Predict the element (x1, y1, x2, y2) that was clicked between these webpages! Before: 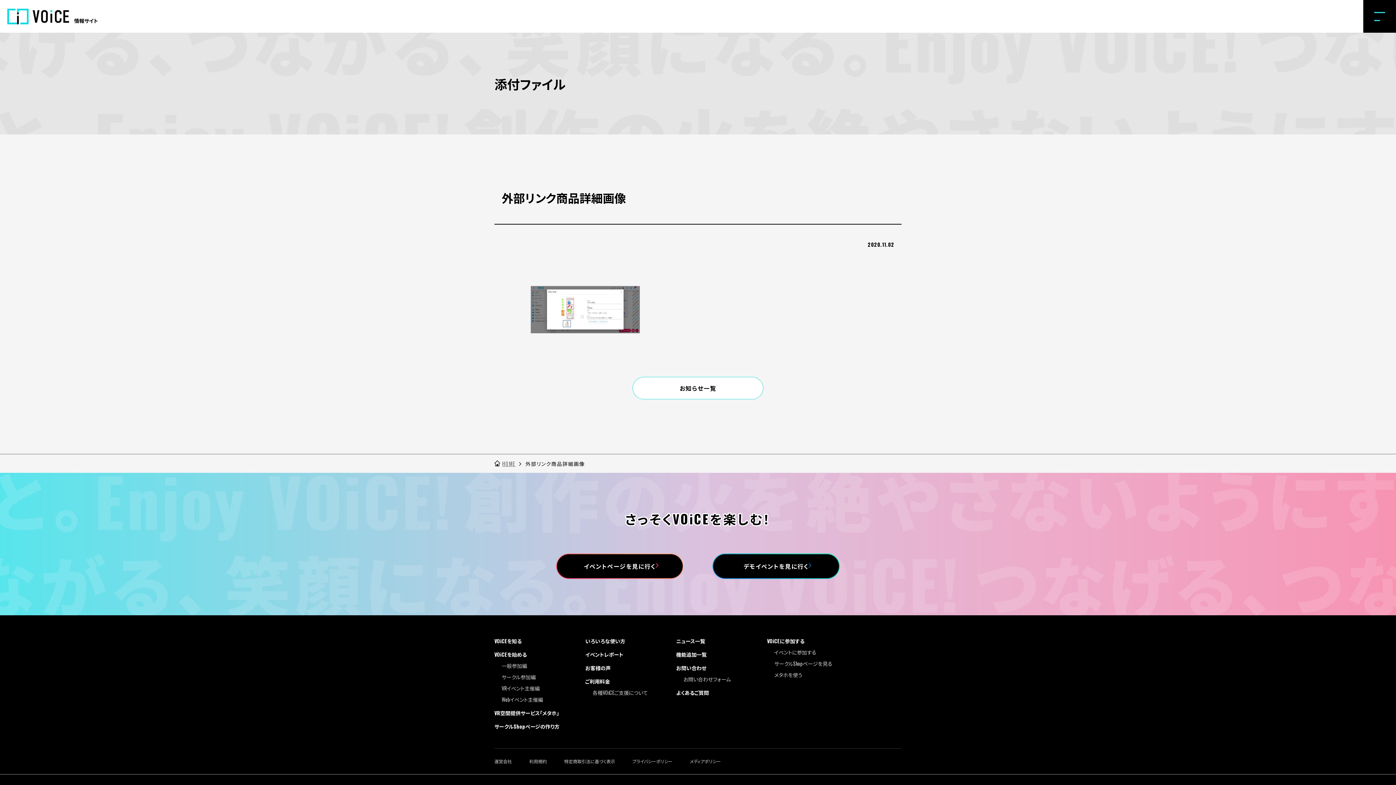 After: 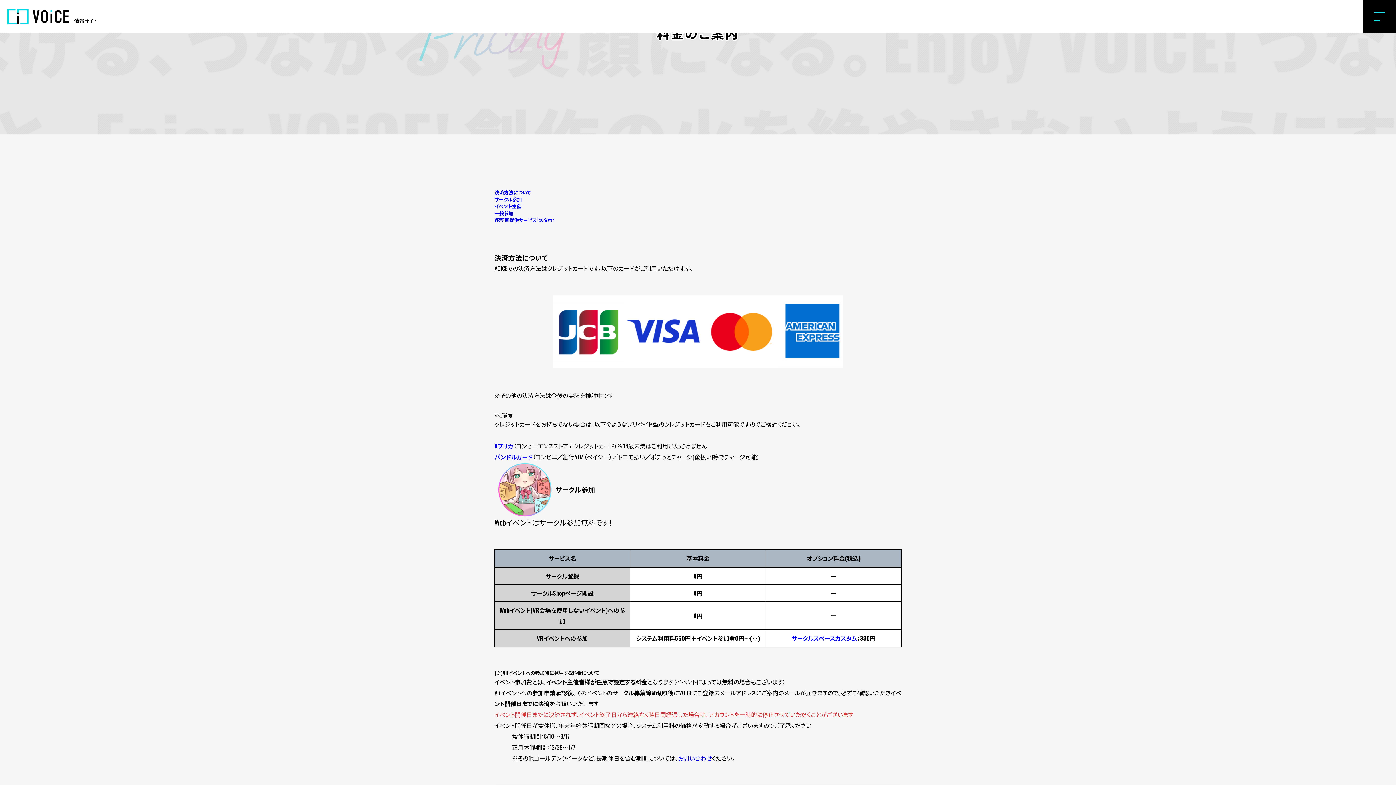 Action: label: ご利用料金 bbox: (585, 677, 610, 685)